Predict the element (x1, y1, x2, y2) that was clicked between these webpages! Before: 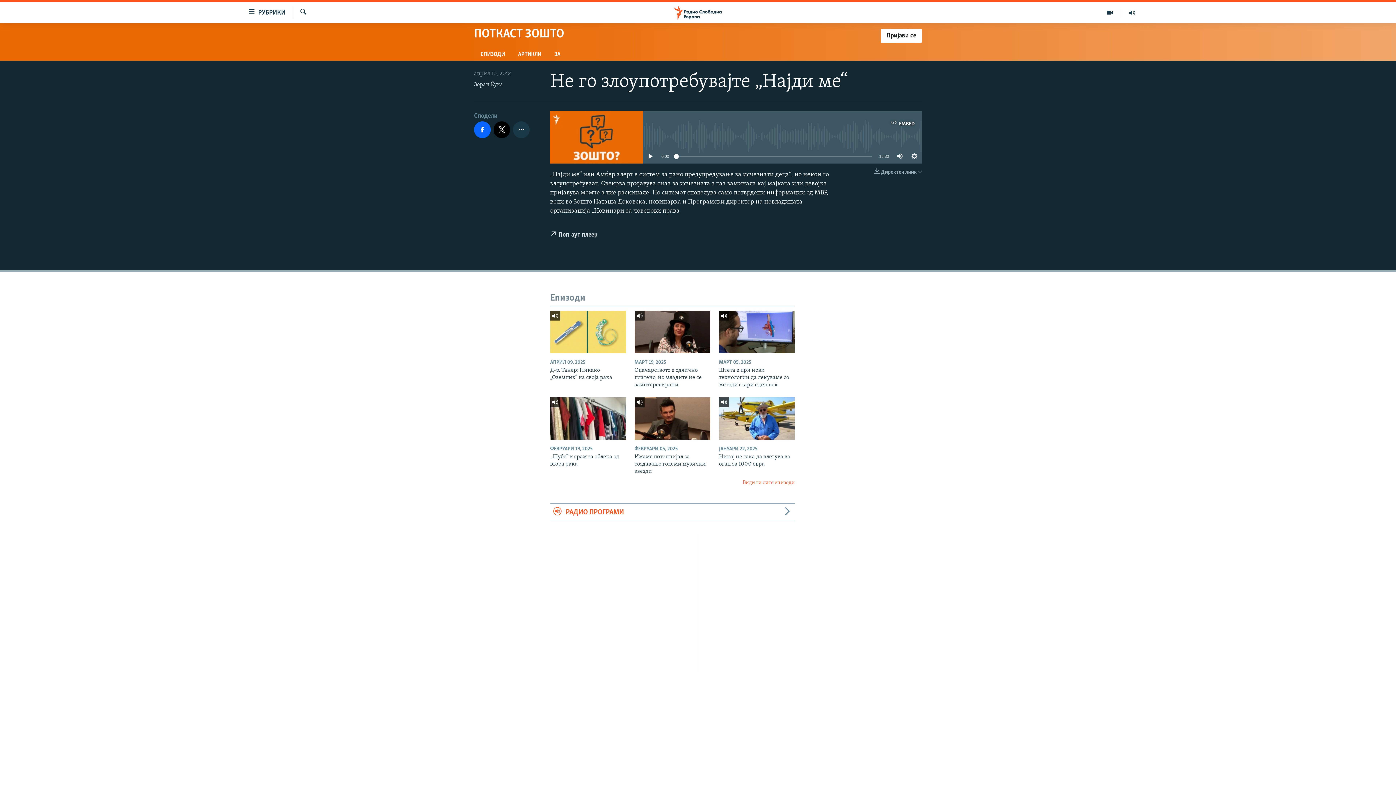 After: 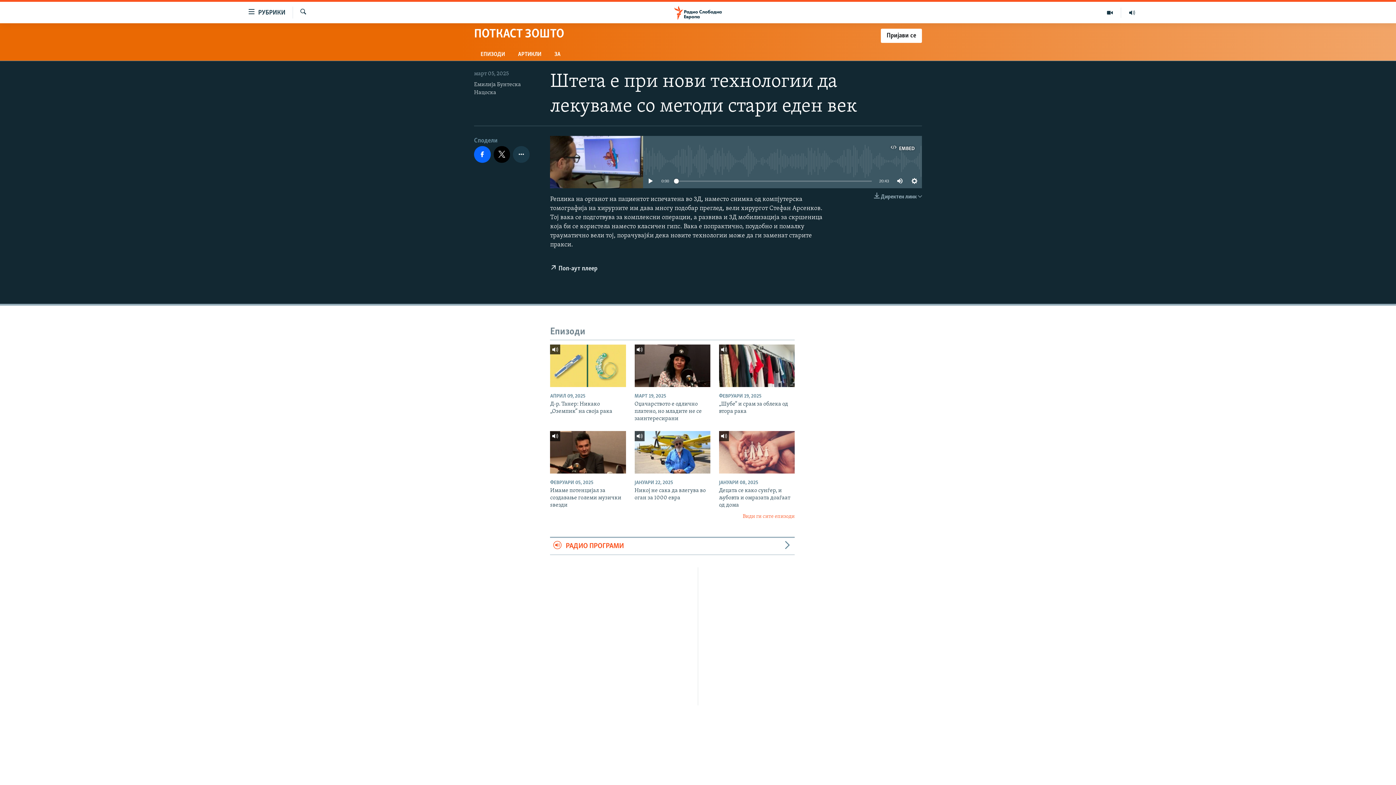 Action: bbox: (719, 310, 794, 353)